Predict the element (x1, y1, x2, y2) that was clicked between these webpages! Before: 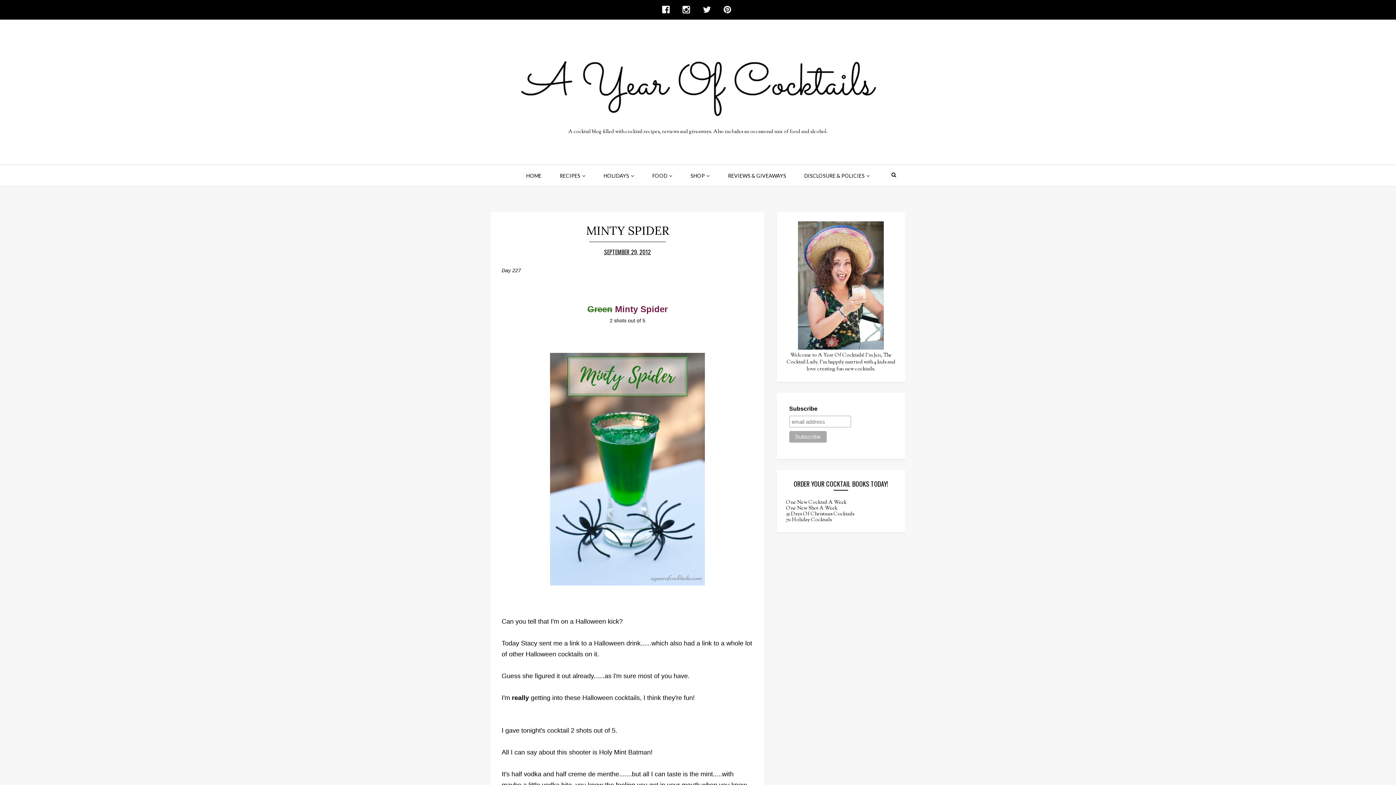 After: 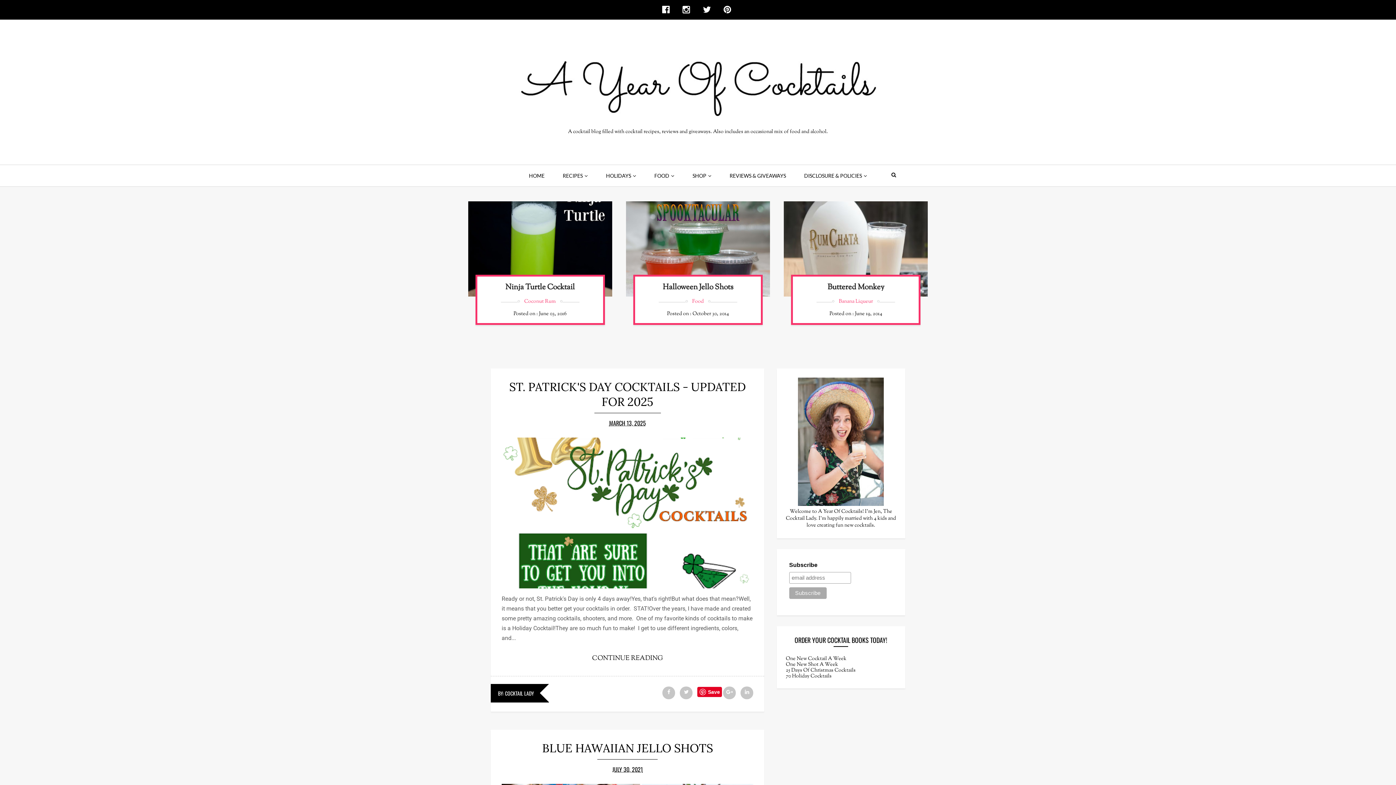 Action: bbox: (517, 165, 550, 186) label: HOME